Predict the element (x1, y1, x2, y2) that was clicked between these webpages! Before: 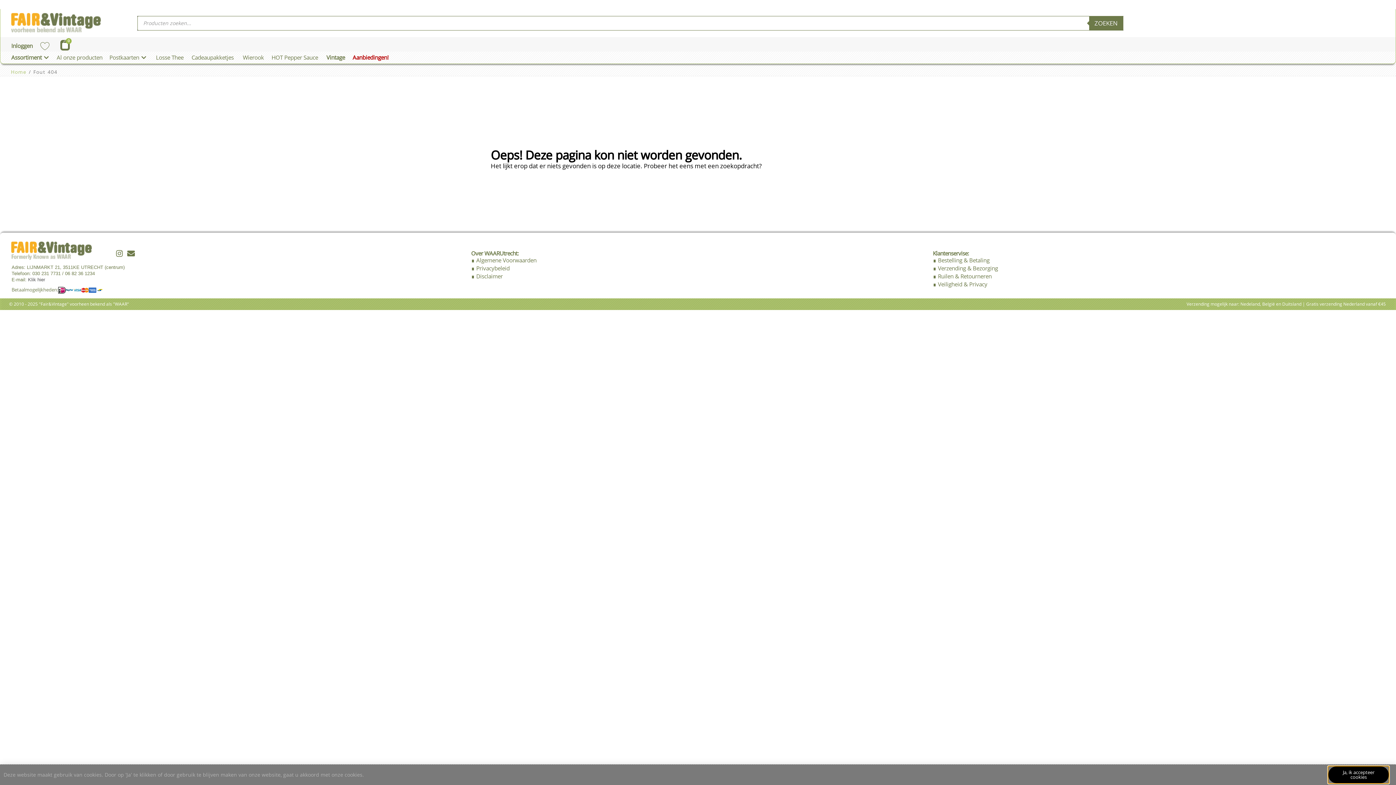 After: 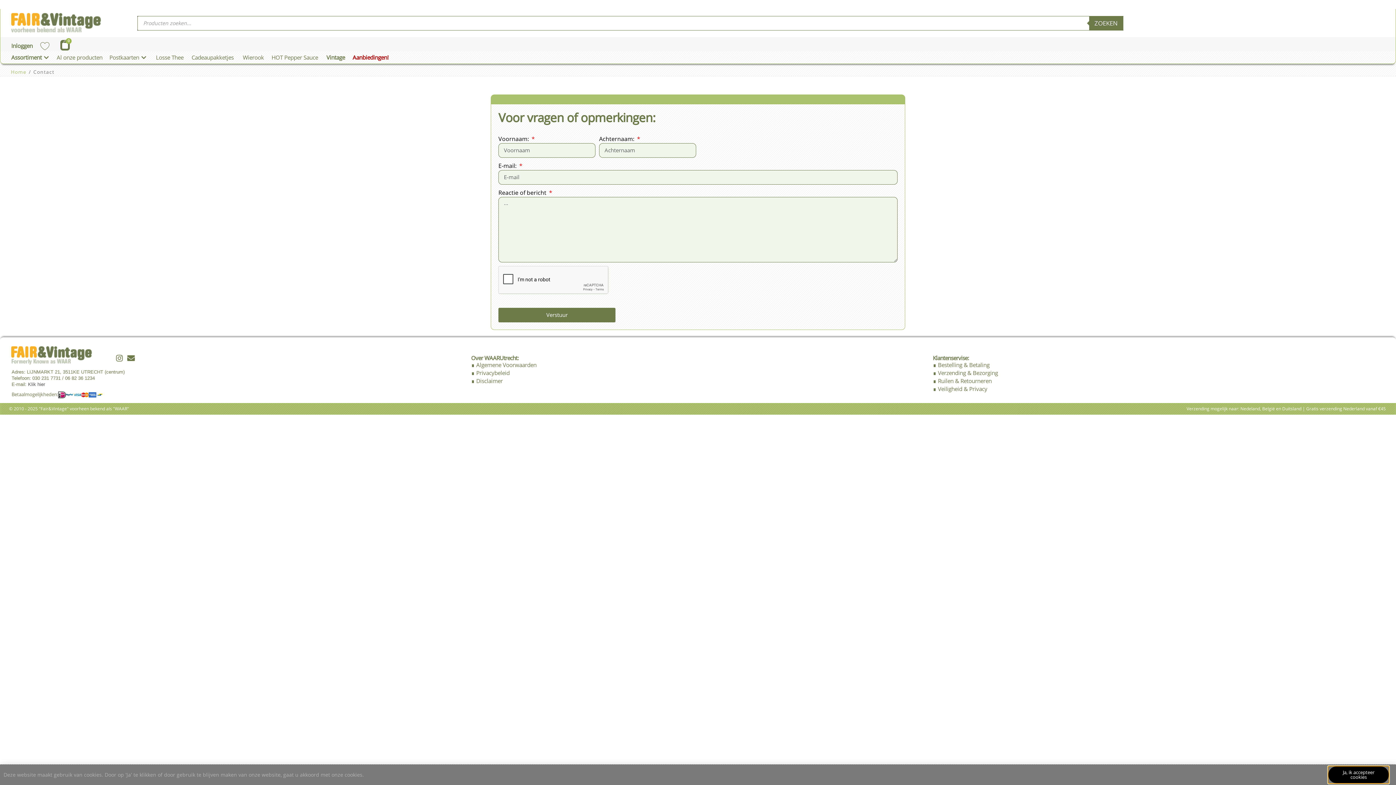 Action: bbox: (76, 1, 94, 7) label: Contact